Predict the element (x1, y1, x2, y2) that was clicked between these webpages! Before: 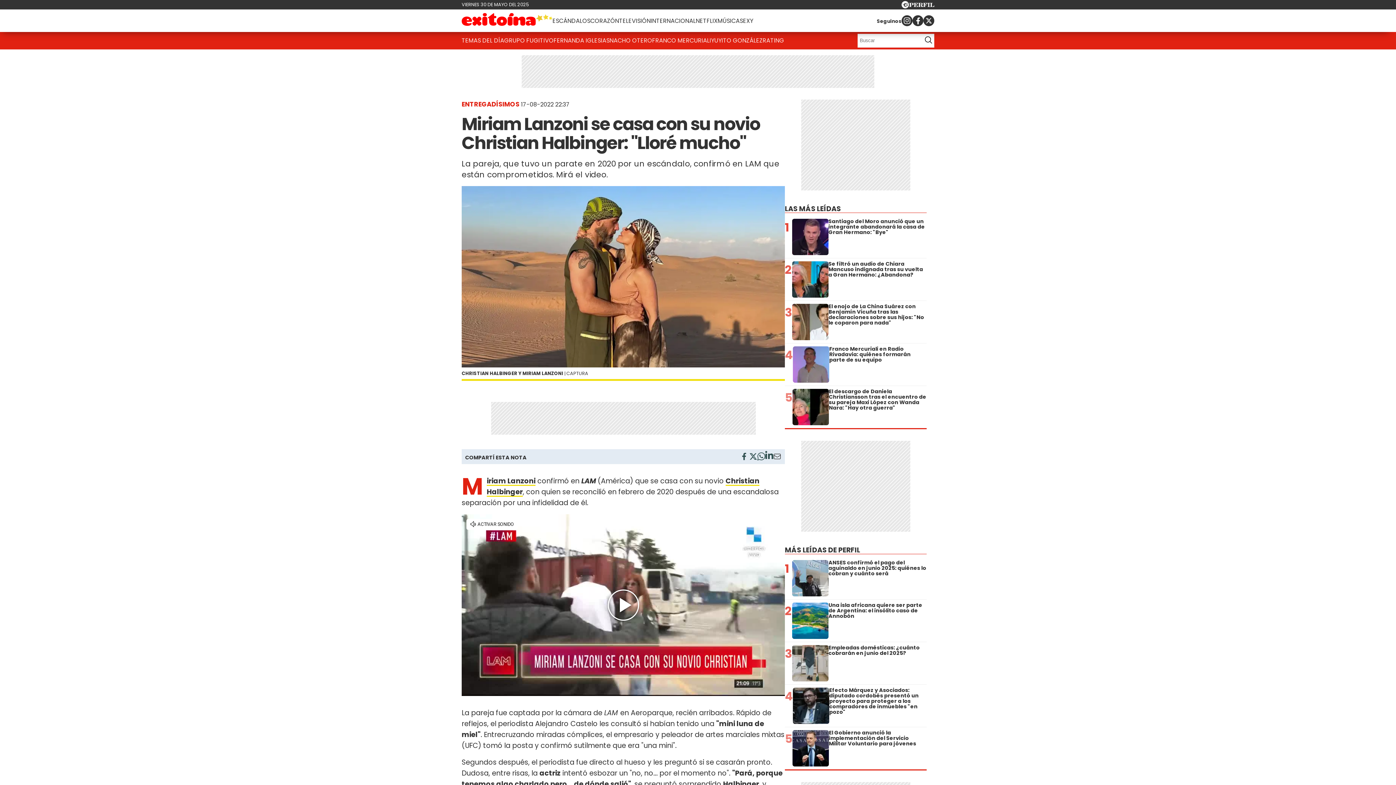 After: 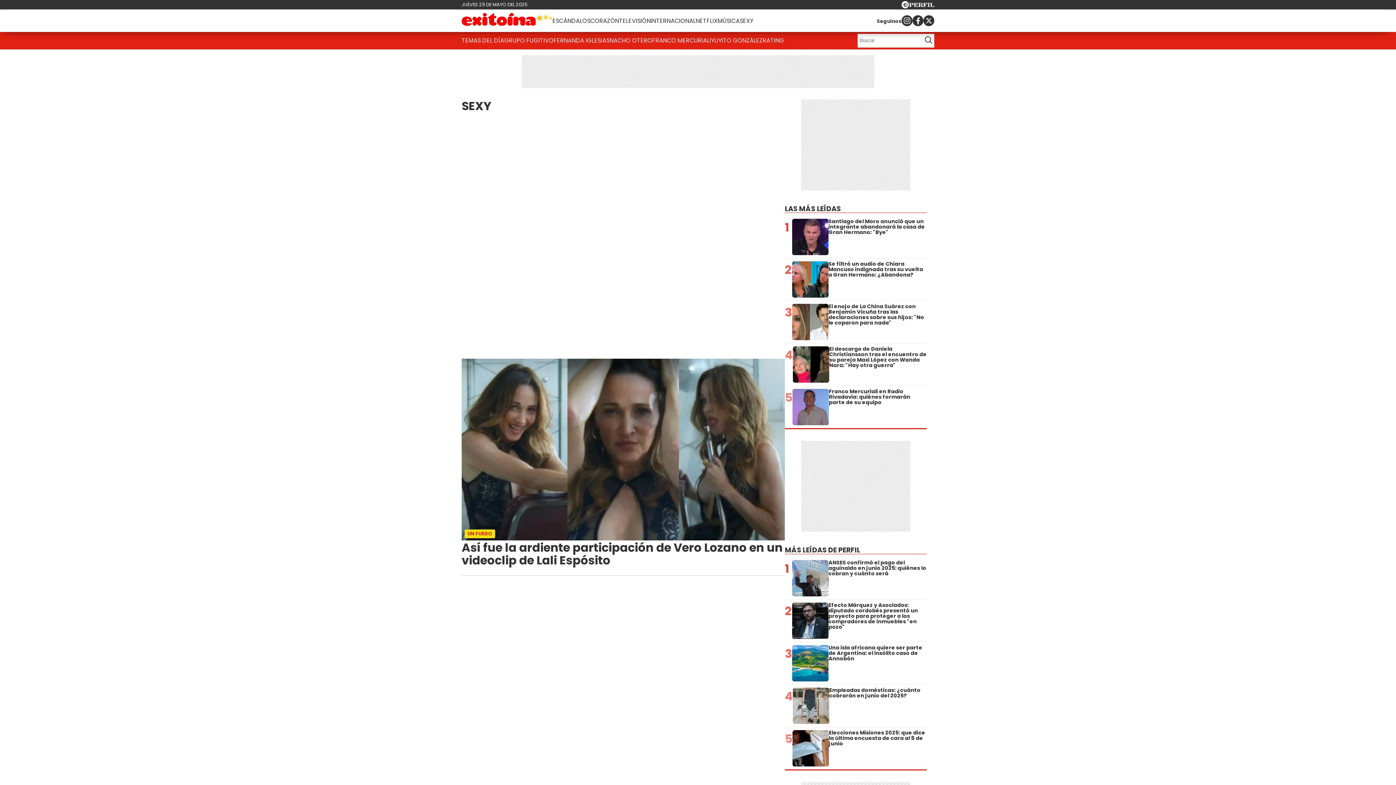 Action: label: SEXY bbox: (740, 13, 753, 28)